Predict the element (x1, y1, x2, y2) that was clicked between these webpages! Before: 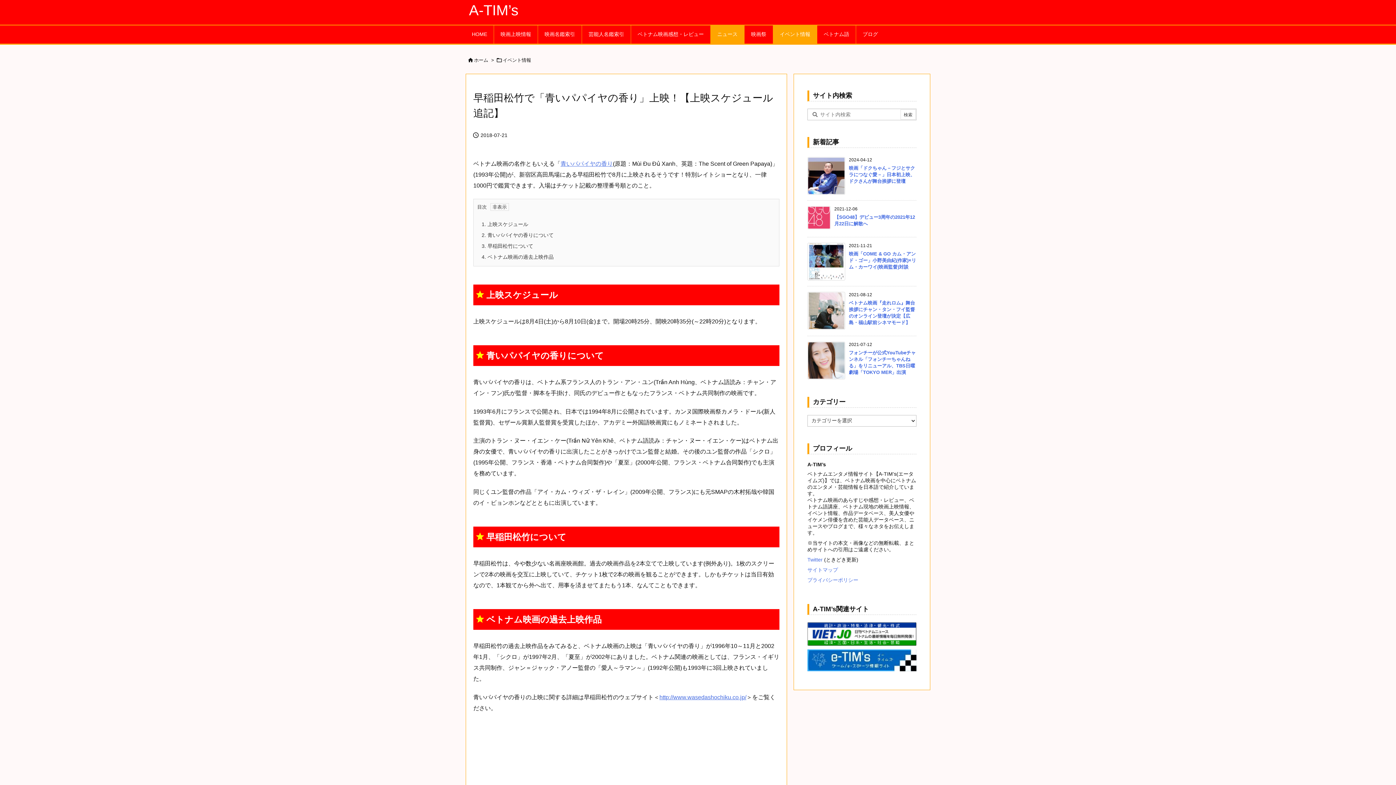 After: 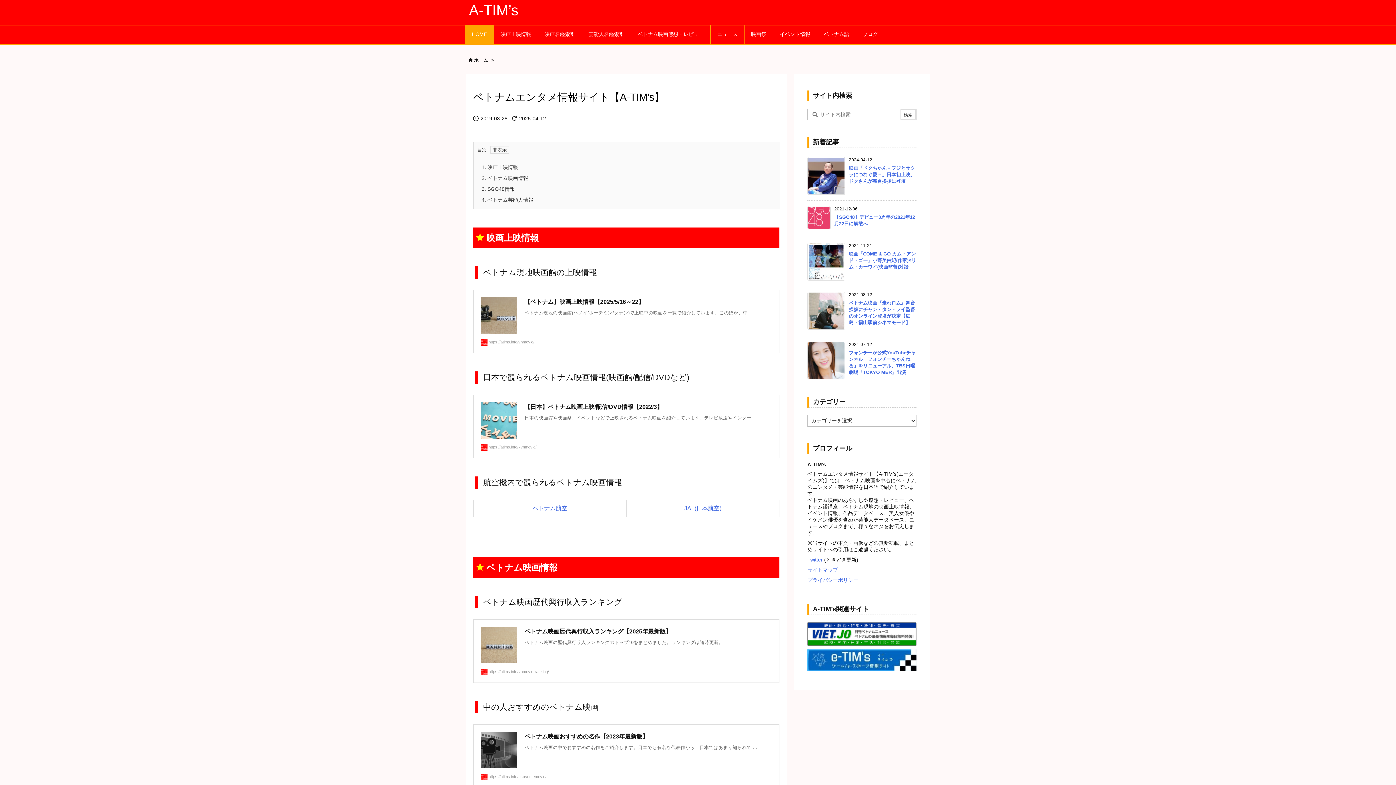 Action: bbox: (474, 57, 488, 62) label: ホーム